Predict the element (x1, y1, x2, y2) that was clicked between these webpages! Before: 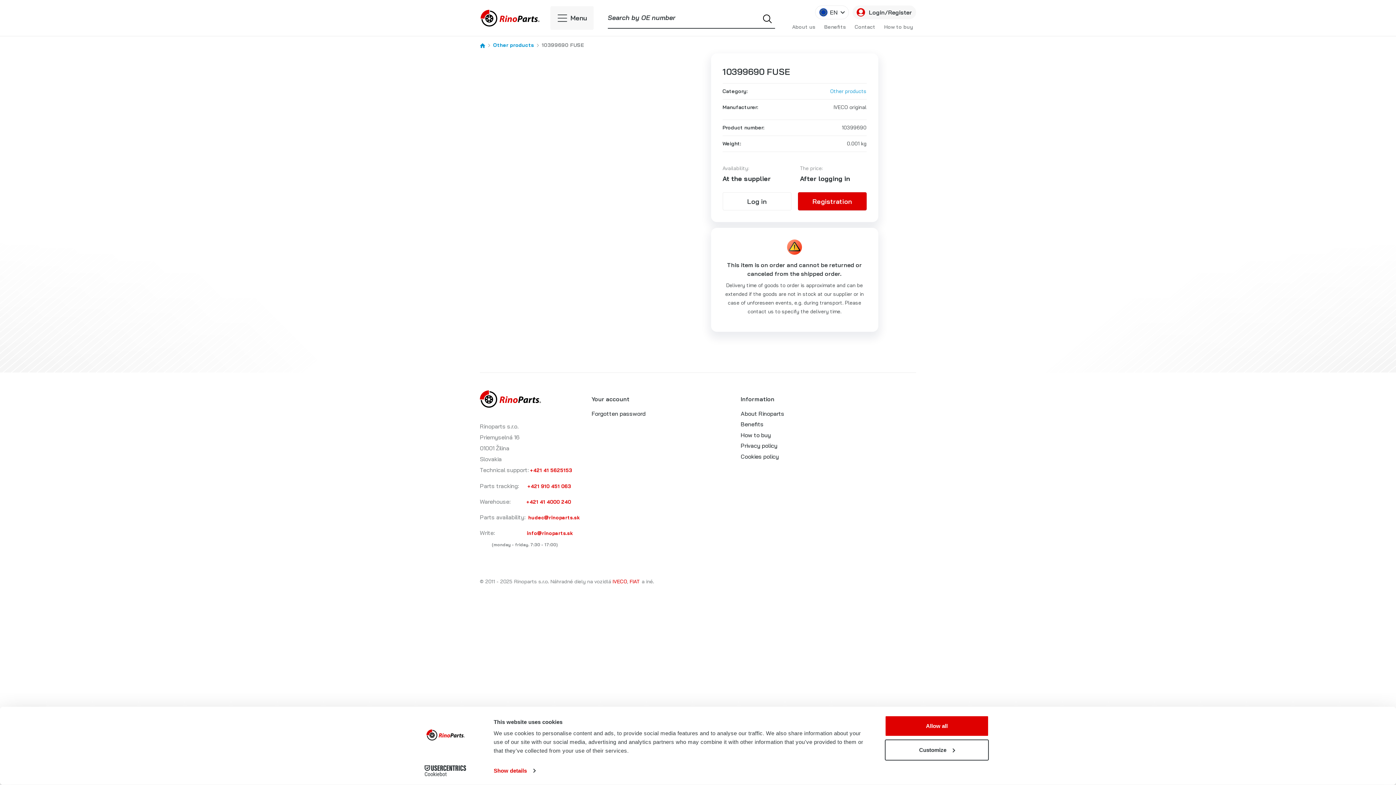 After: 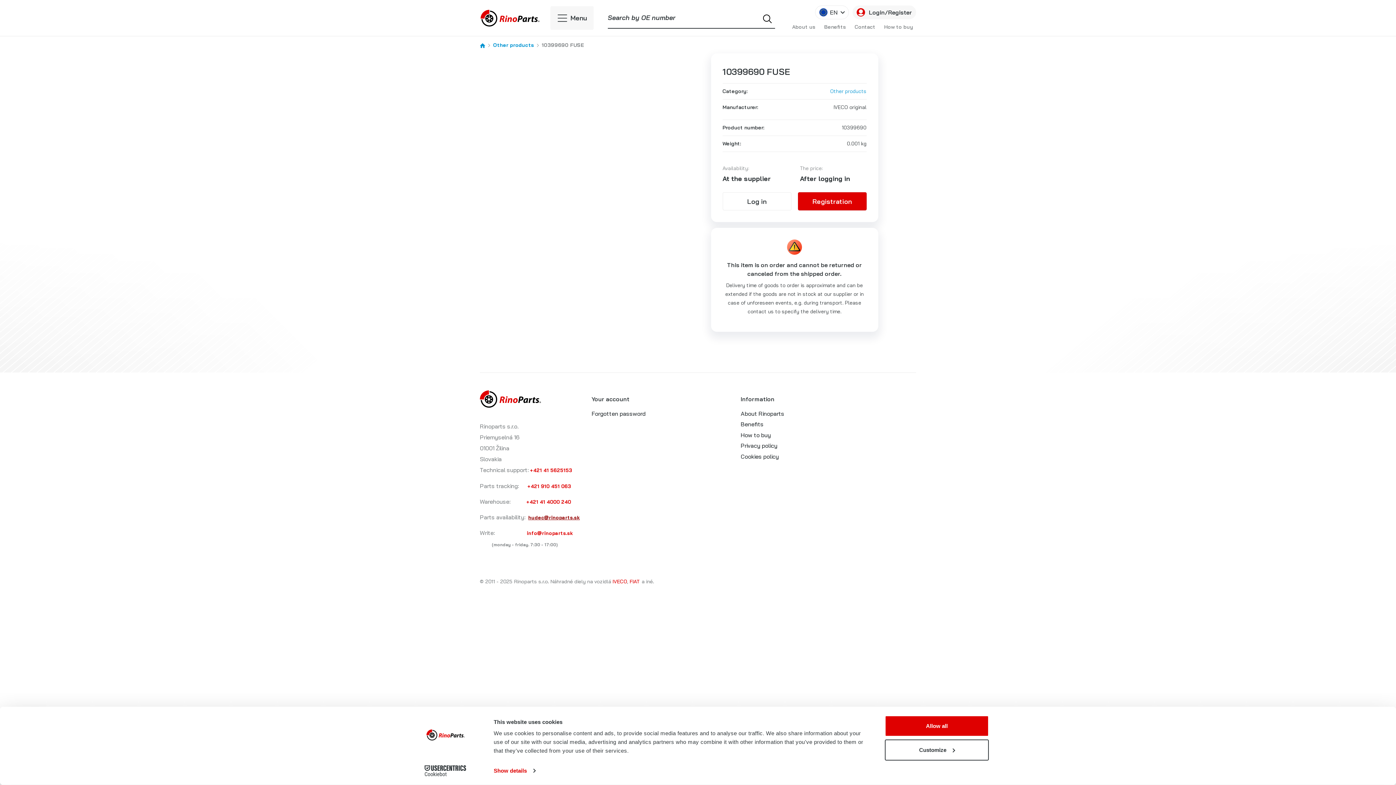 Action: bbox: (528, 514, 580, 520) label: hudec@rinoparts.sk